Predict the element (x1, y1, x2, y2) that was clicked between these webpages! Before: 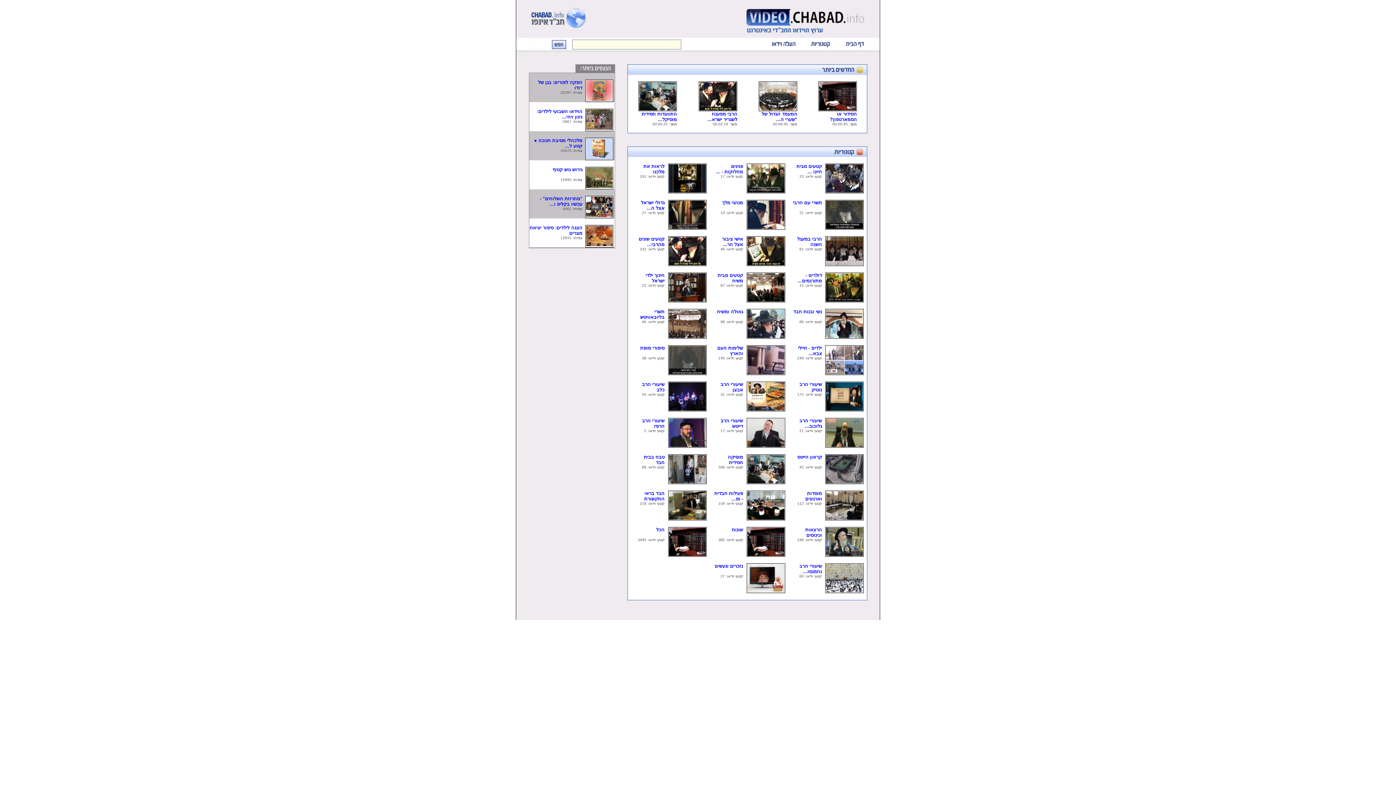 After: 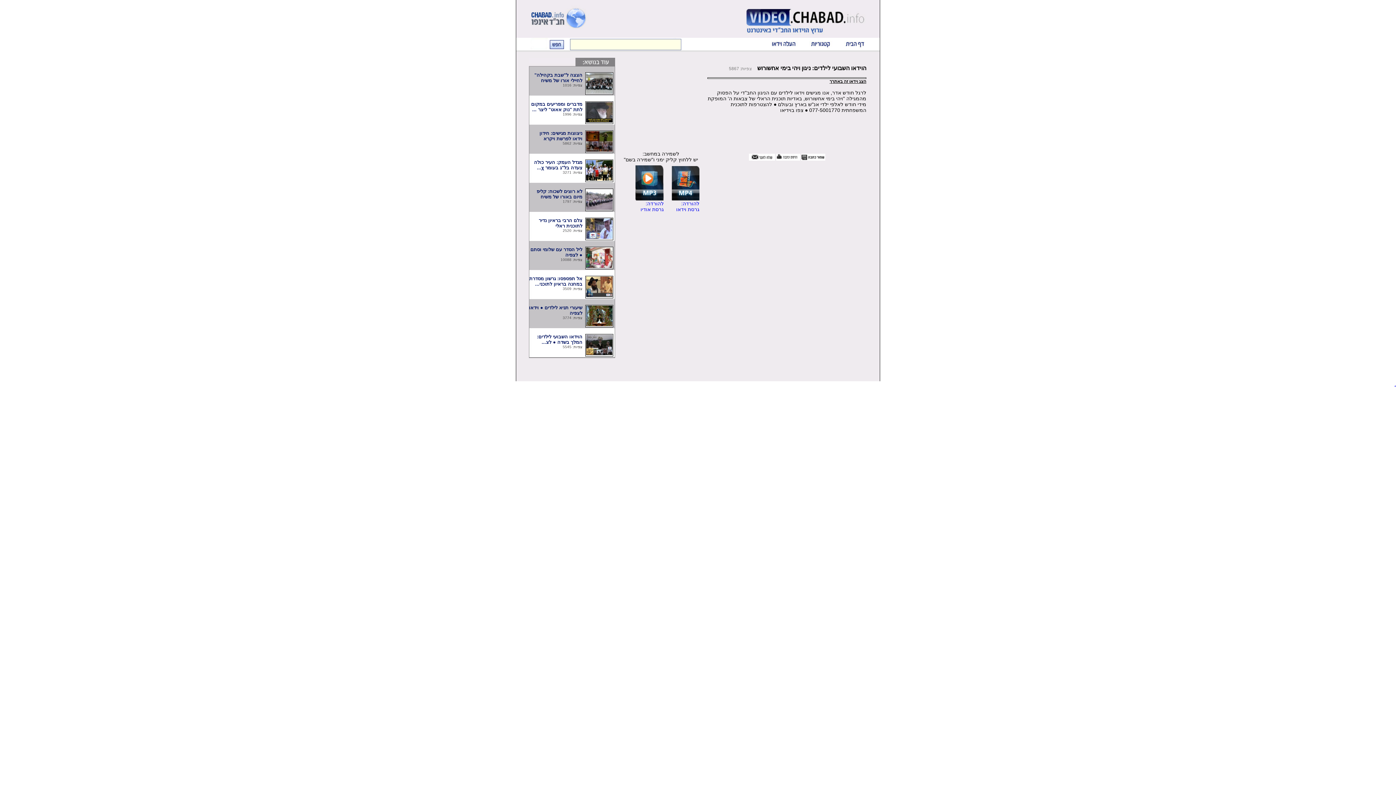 Action: bbox: (586, 125, 612, 130)